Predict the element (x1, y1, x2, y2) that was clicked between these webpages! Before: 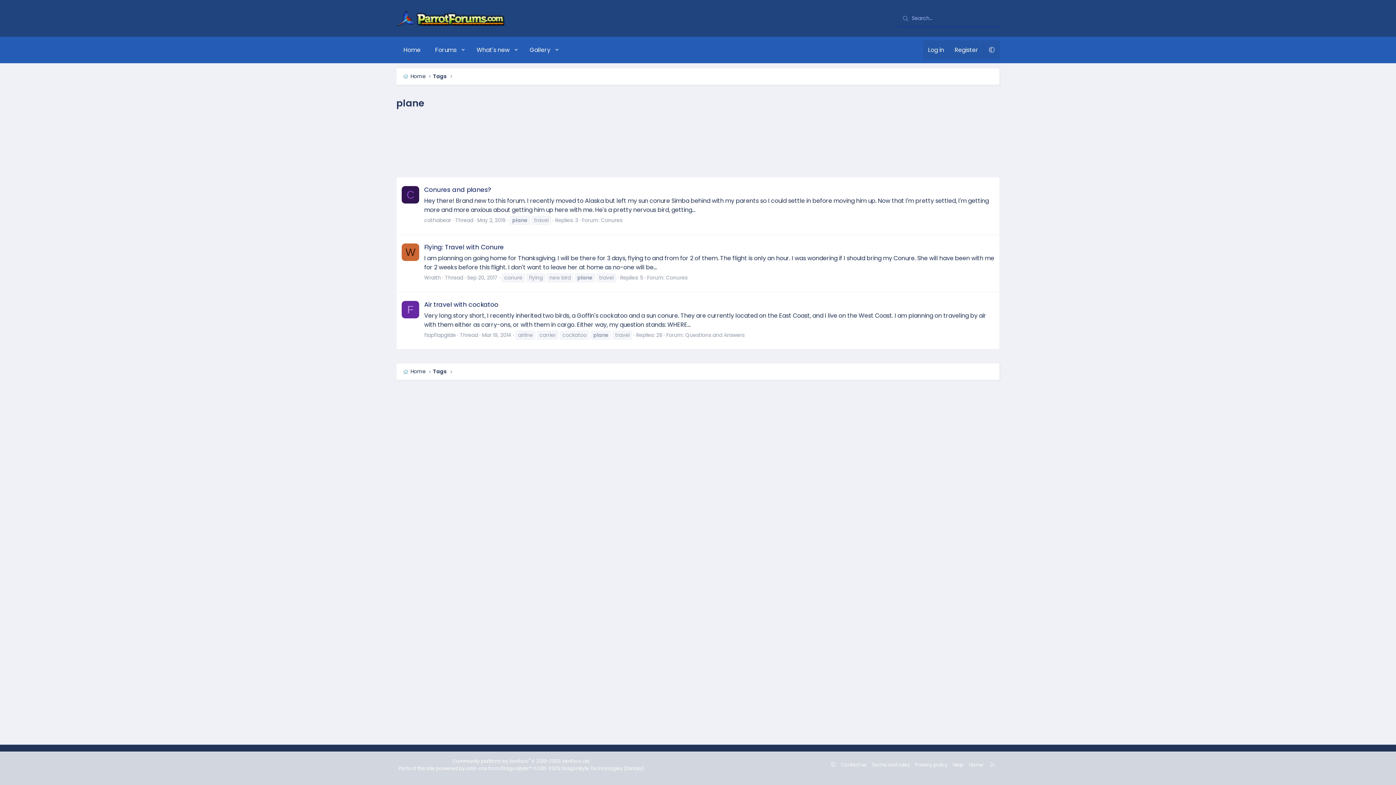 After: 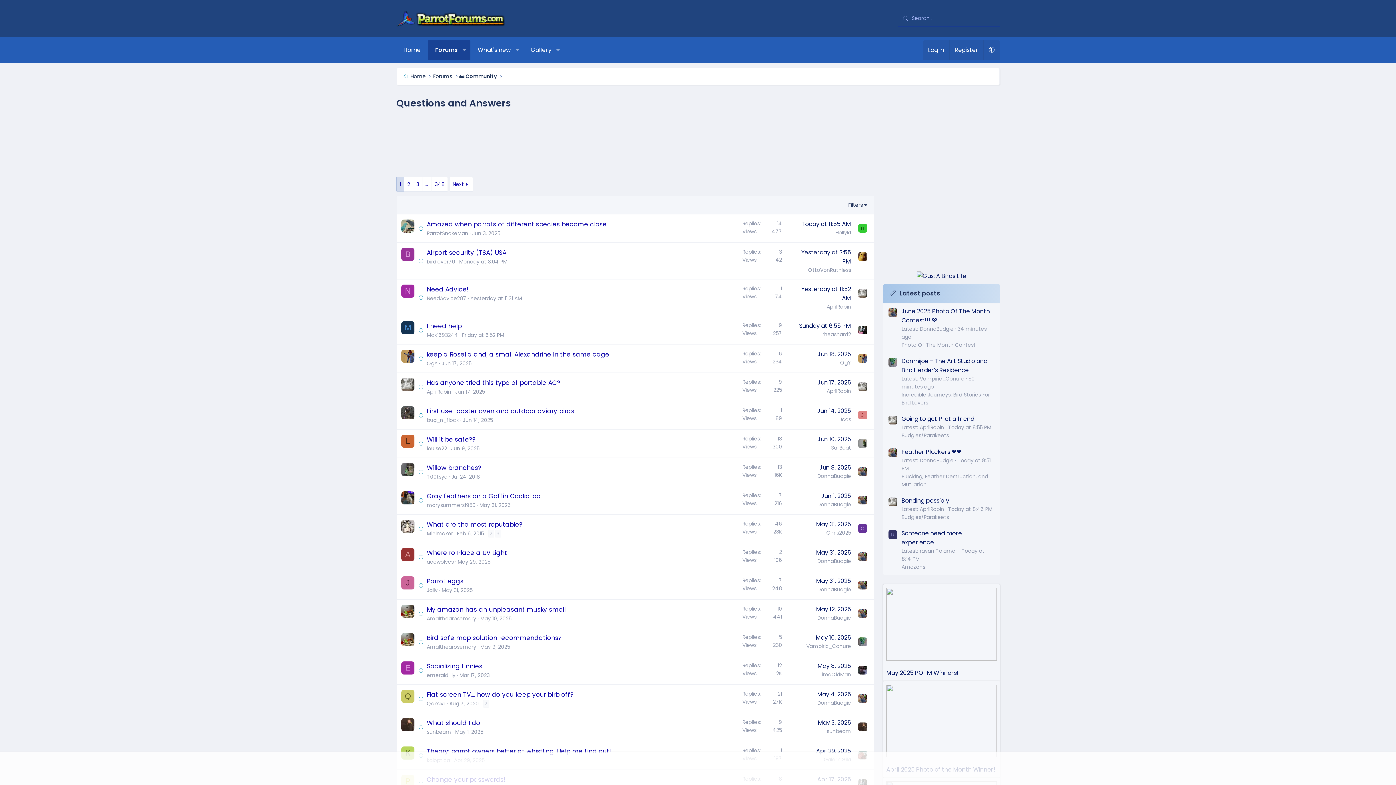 Action: bbox: (685, 331, 744, 339) label: Questions and Answers